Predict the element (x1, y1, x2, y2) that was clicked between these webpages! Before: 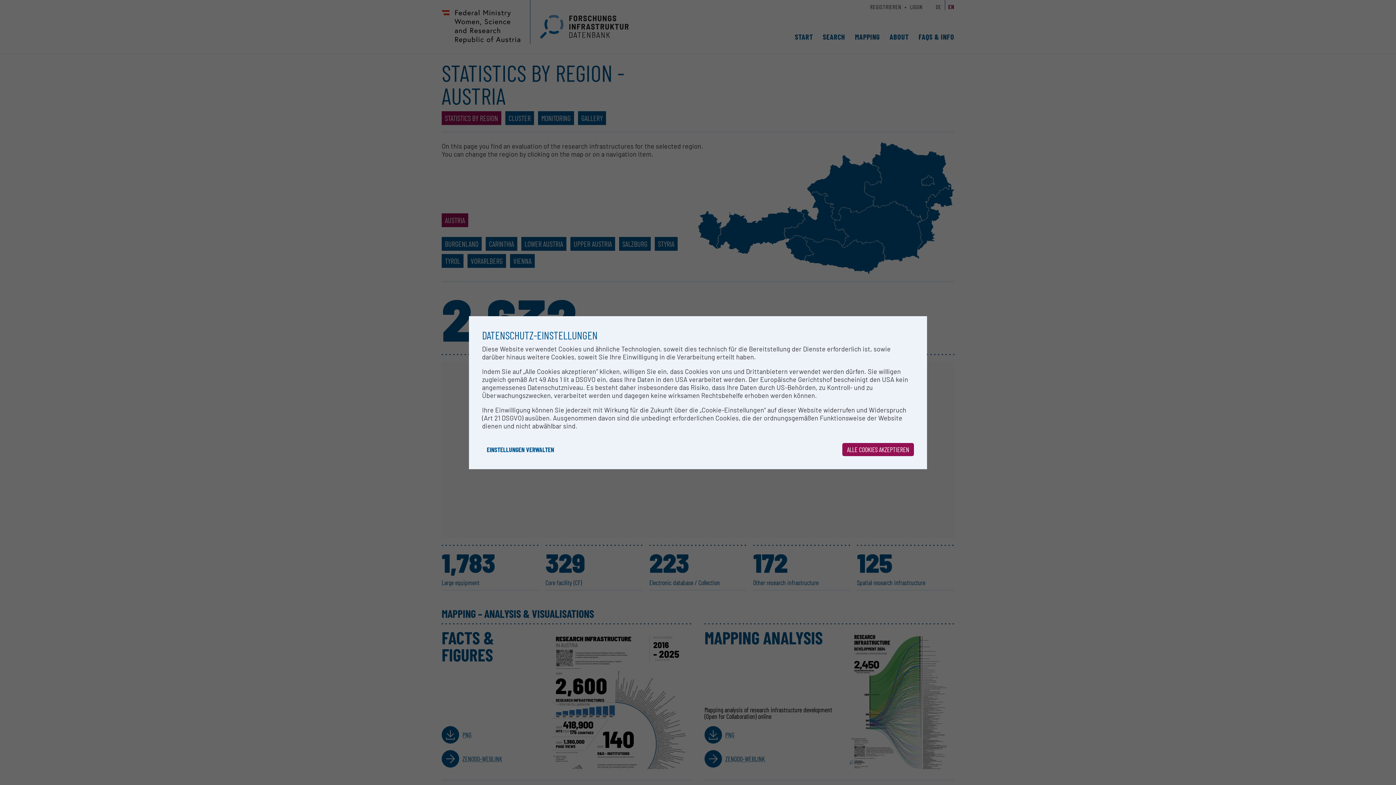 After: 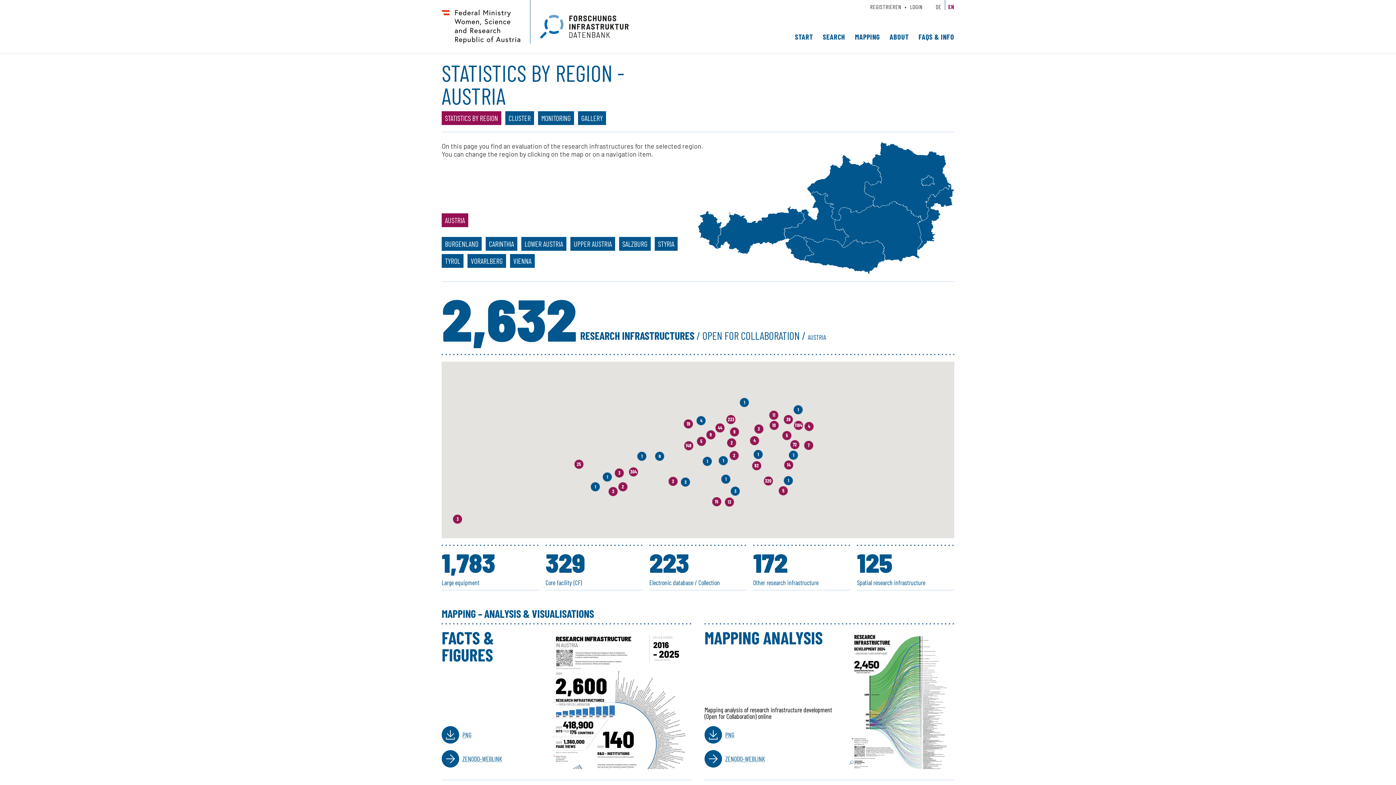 Action: bbox: (842, 443, 914, 456) label: ALLE COOKIES AKZEPTIEREN